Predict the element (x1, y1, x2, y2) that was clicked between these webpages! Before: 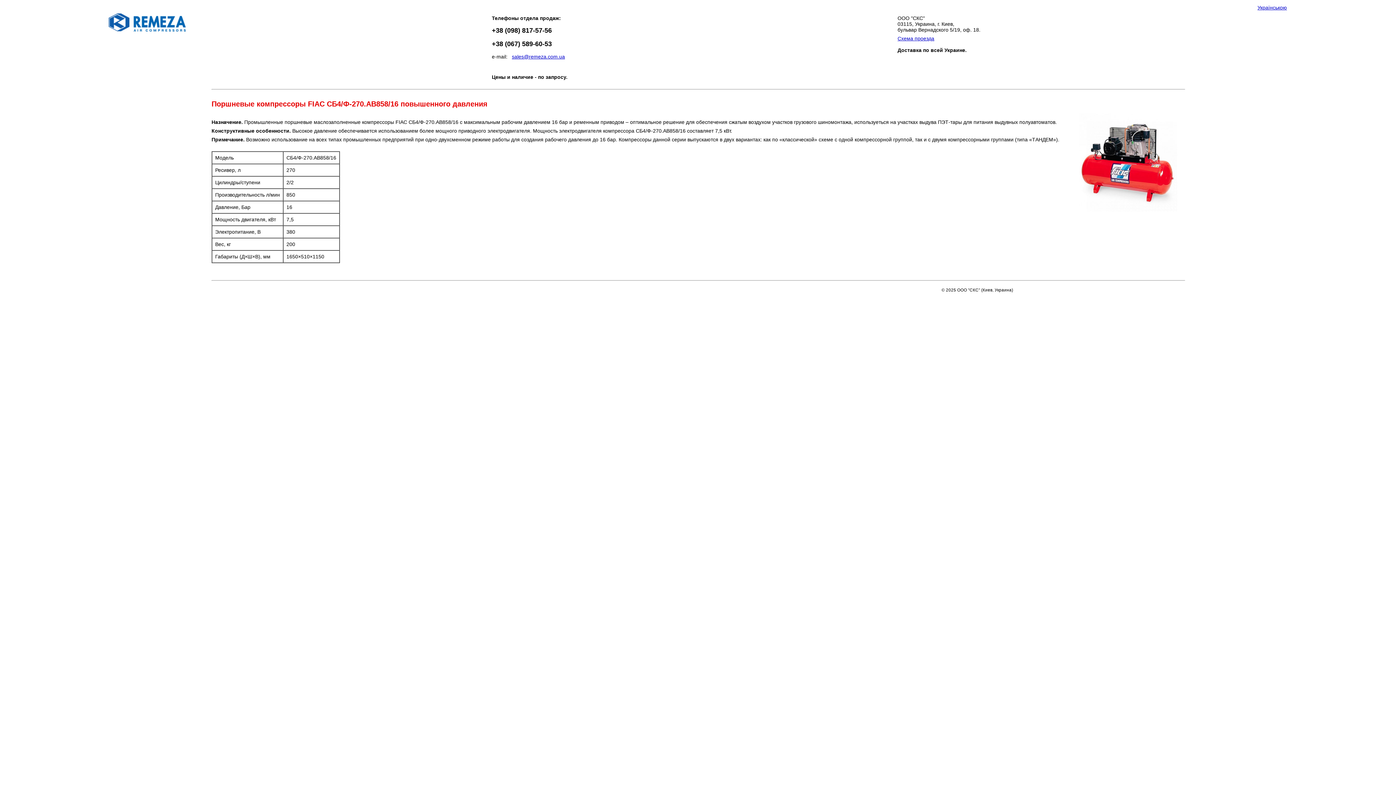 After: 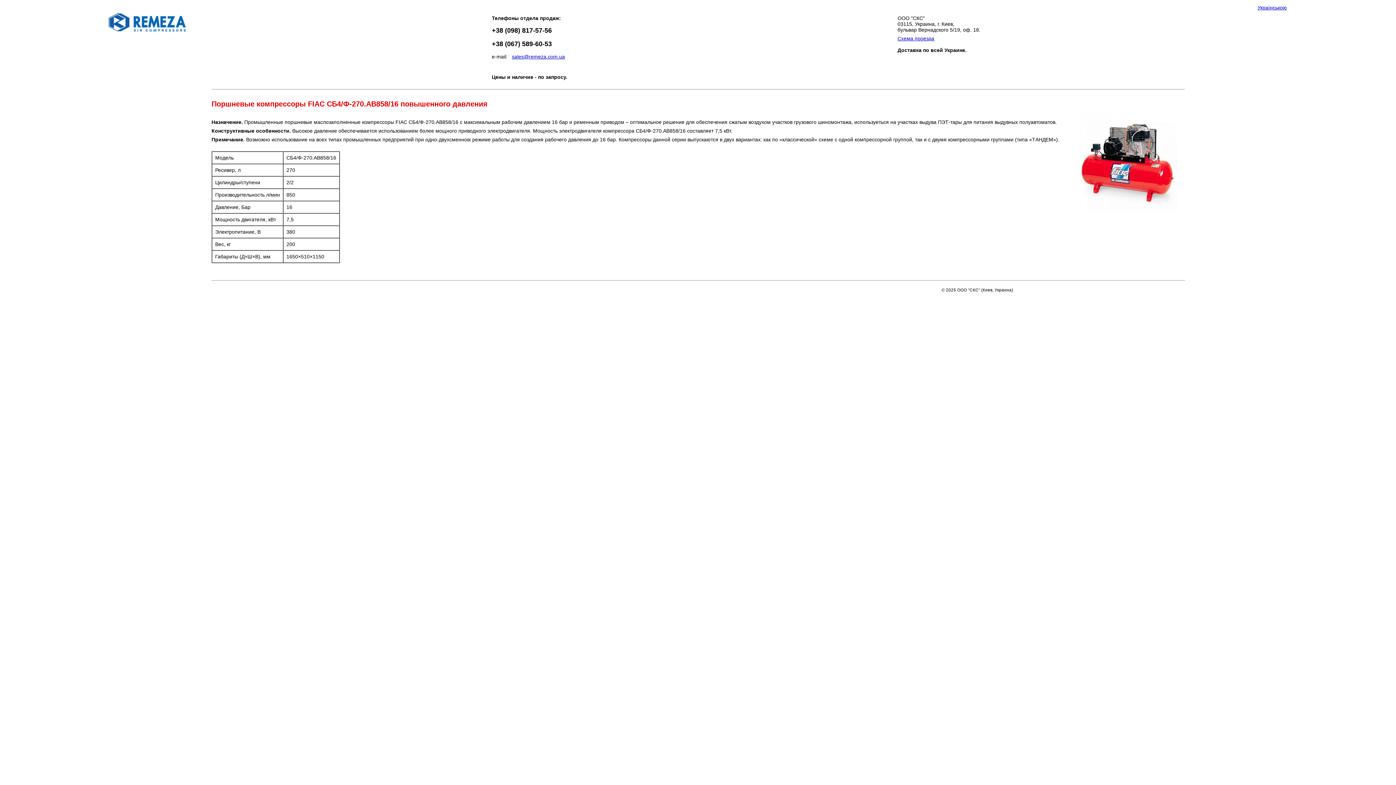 Action: bbox: (512, 53, 565, 59) label: sales@remeza.com.ua